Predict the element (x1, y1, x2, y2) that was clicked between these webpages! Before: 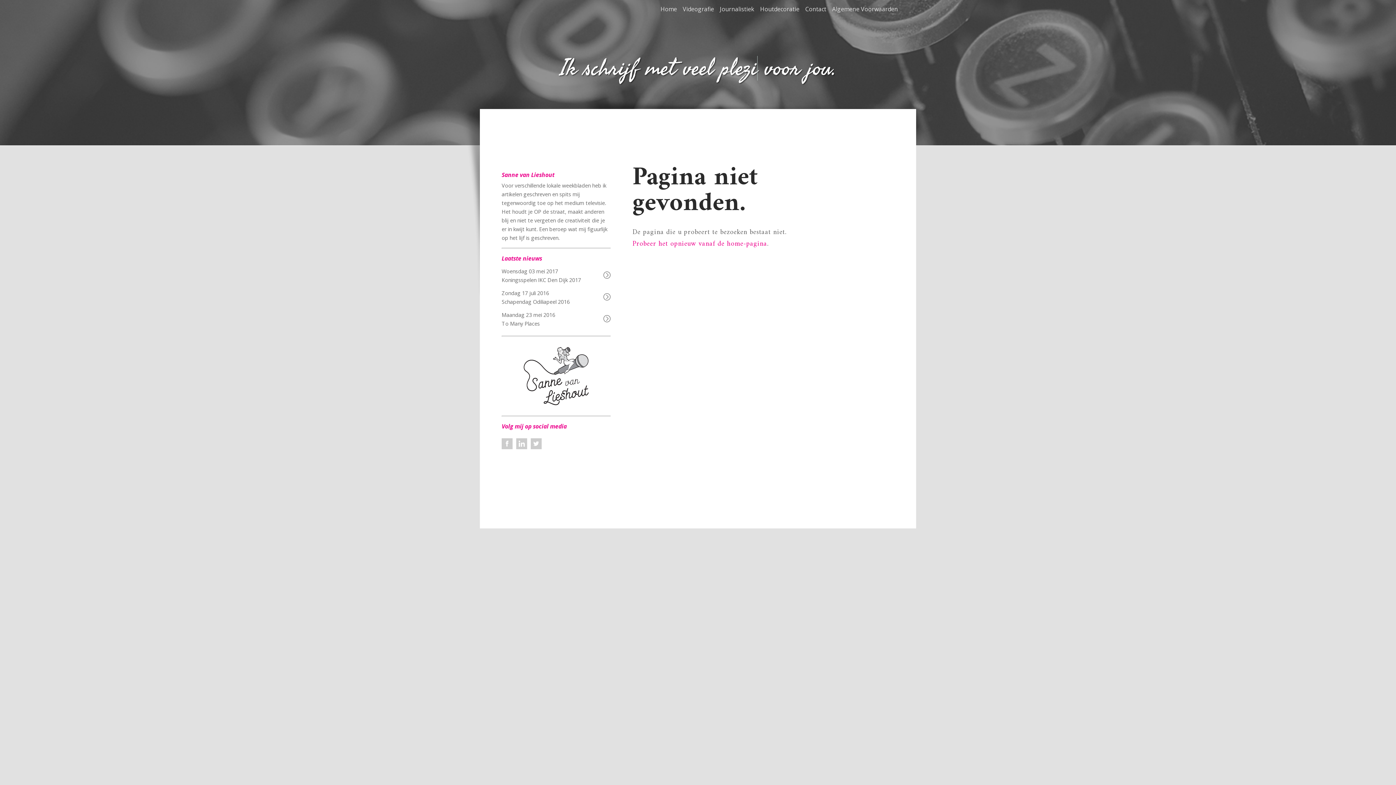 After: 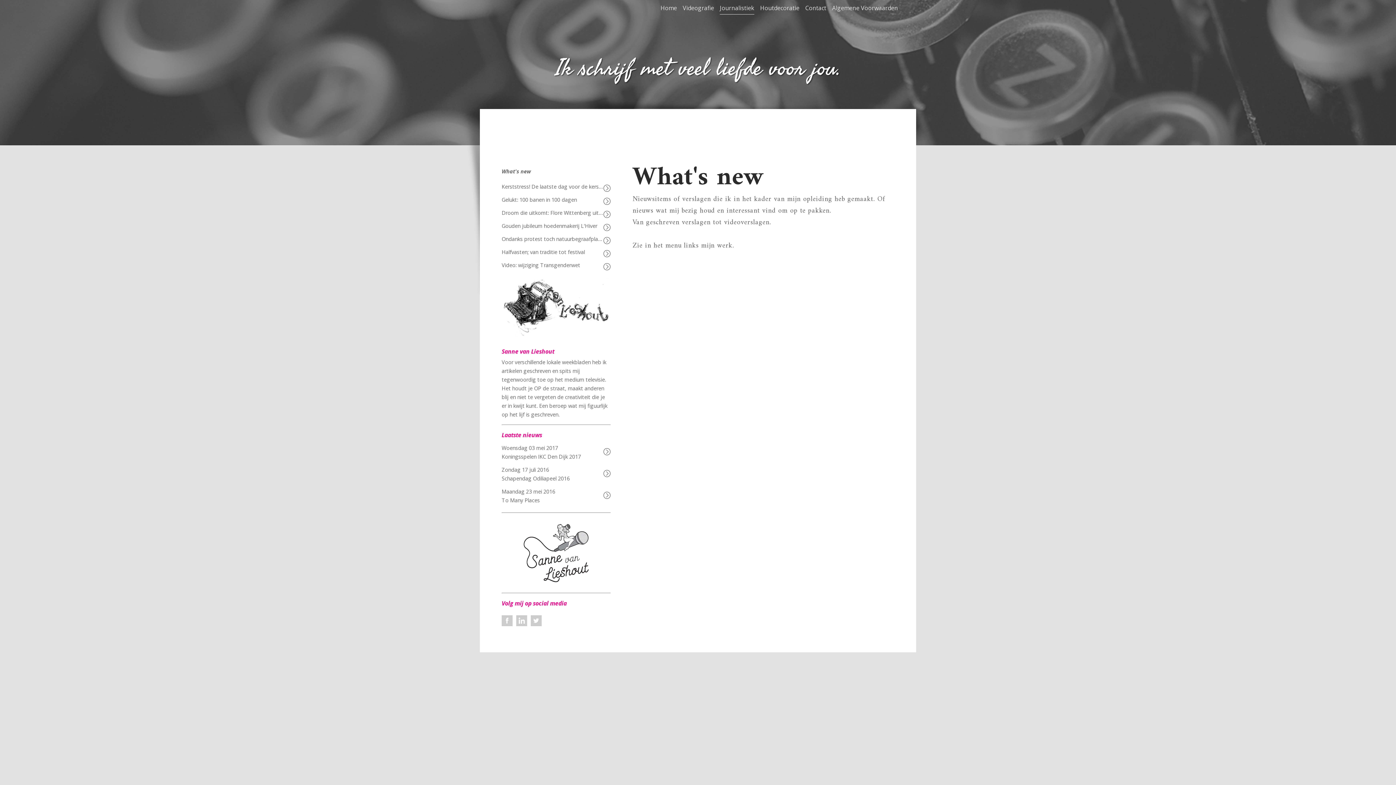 Action: label: Journalistiek bbox: (720, 4, 754, 13)